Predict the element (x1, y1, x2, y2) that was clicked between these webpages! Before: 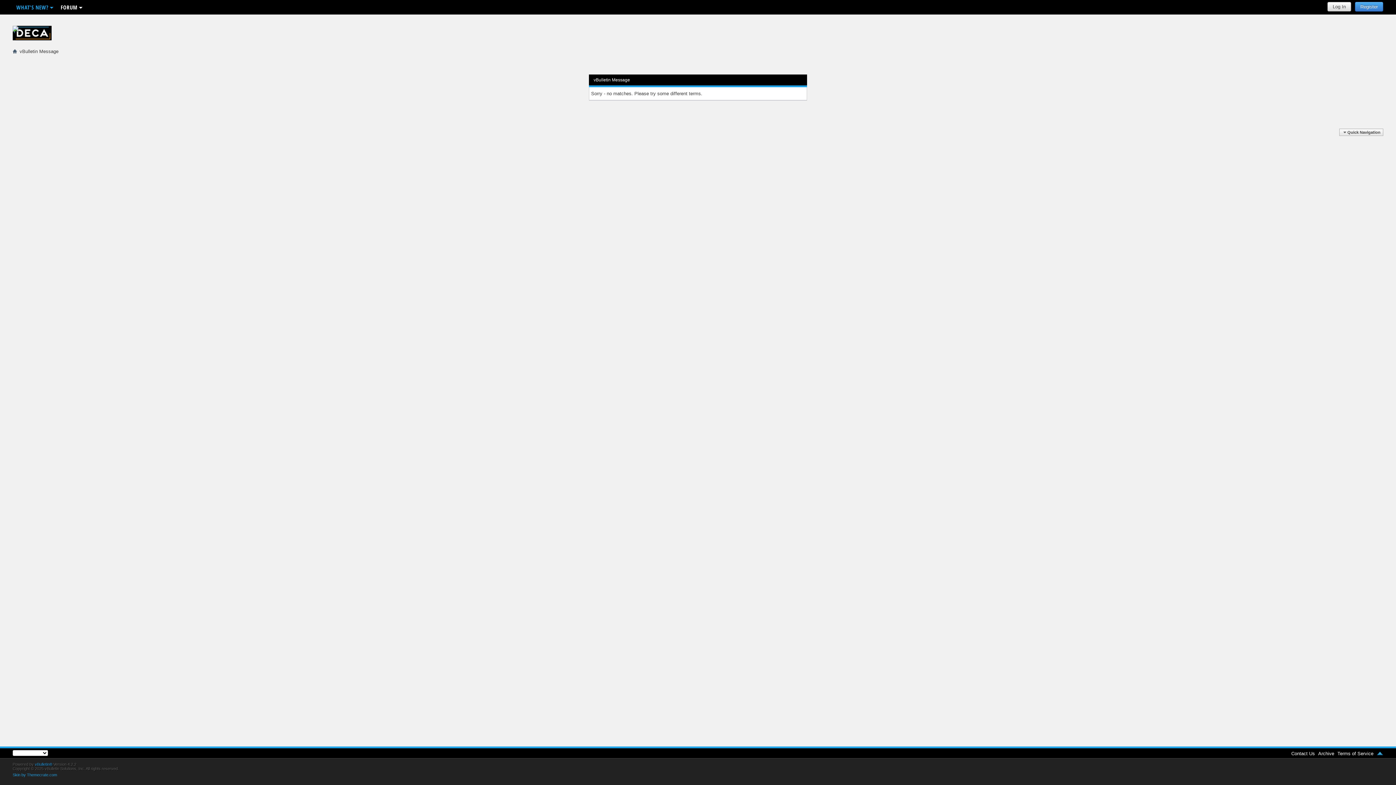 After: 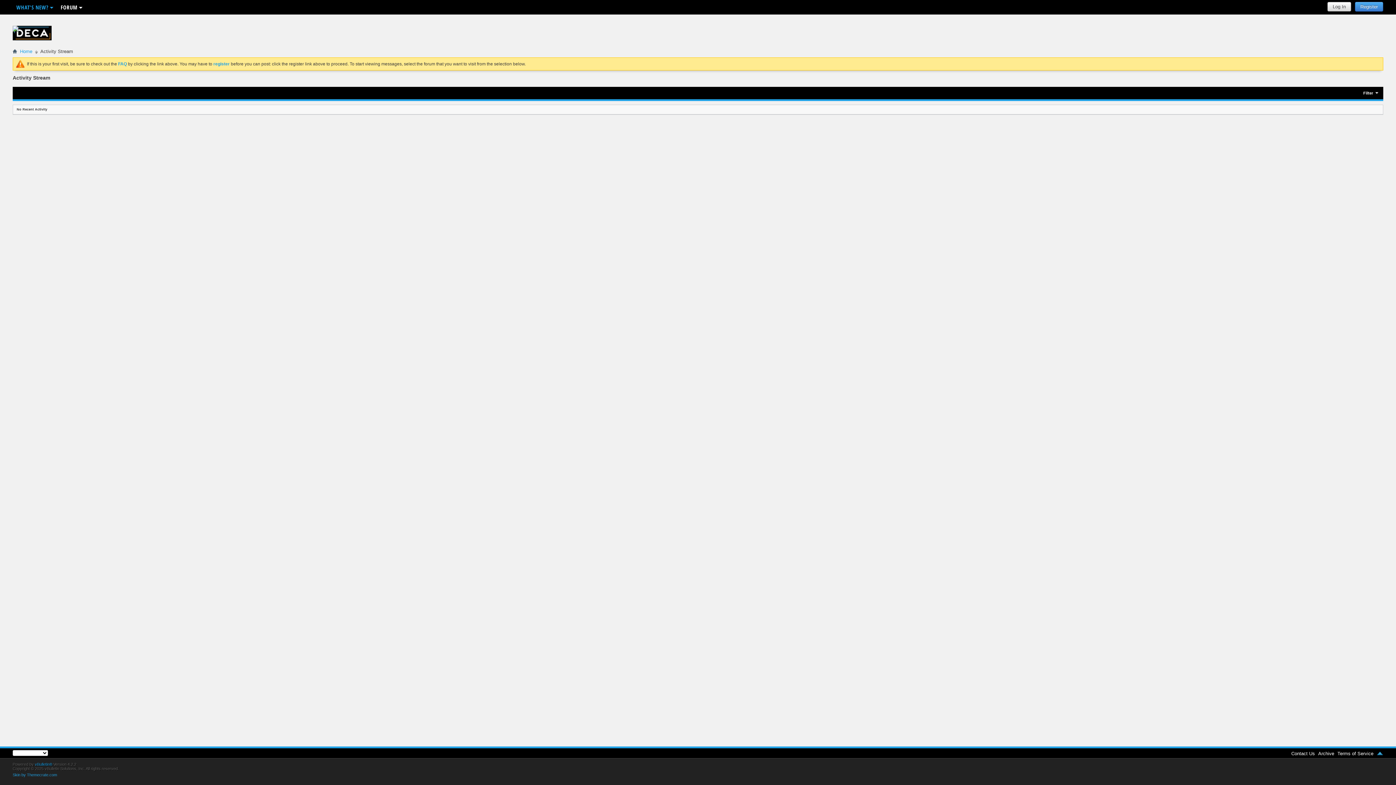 Action: label: WHAT'S NEW? bbox: (12, 0, 56, 14)